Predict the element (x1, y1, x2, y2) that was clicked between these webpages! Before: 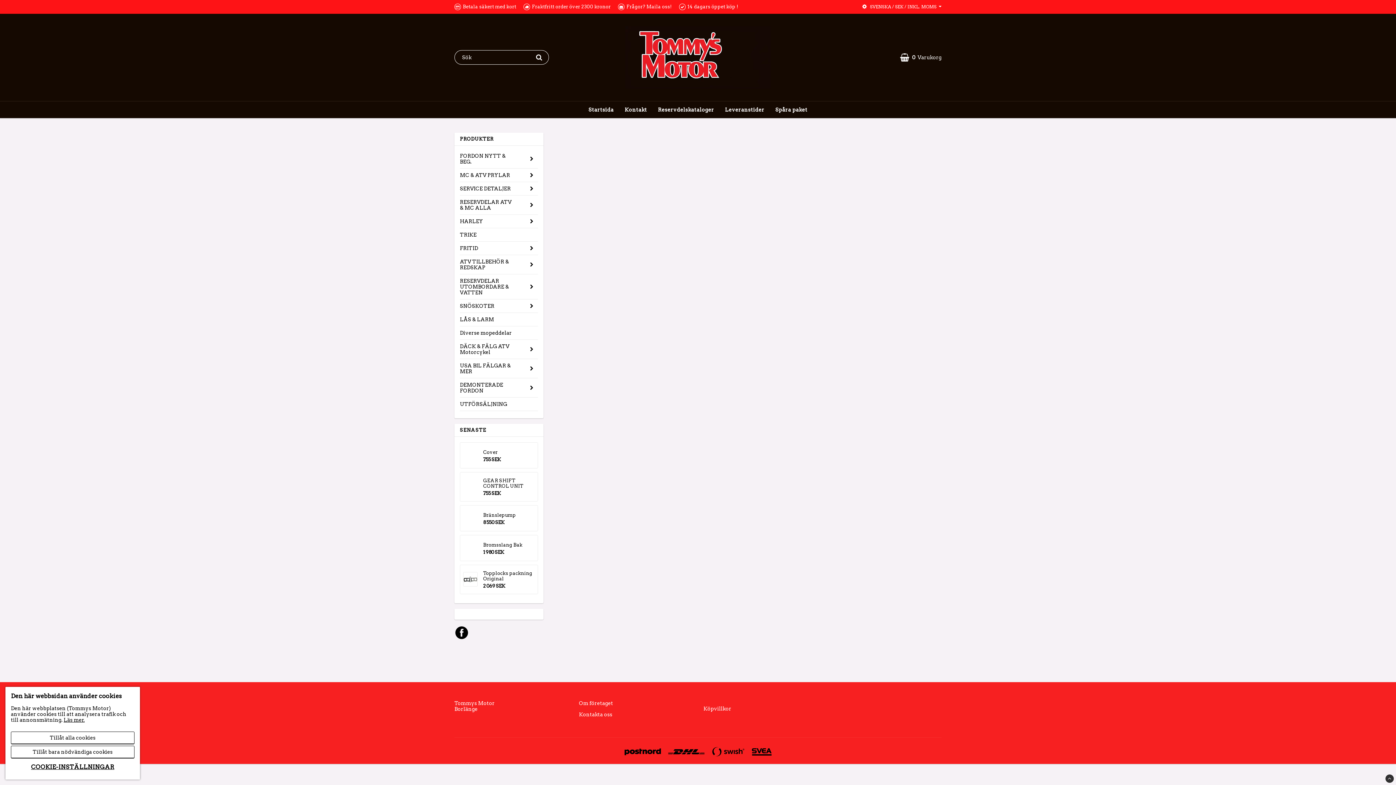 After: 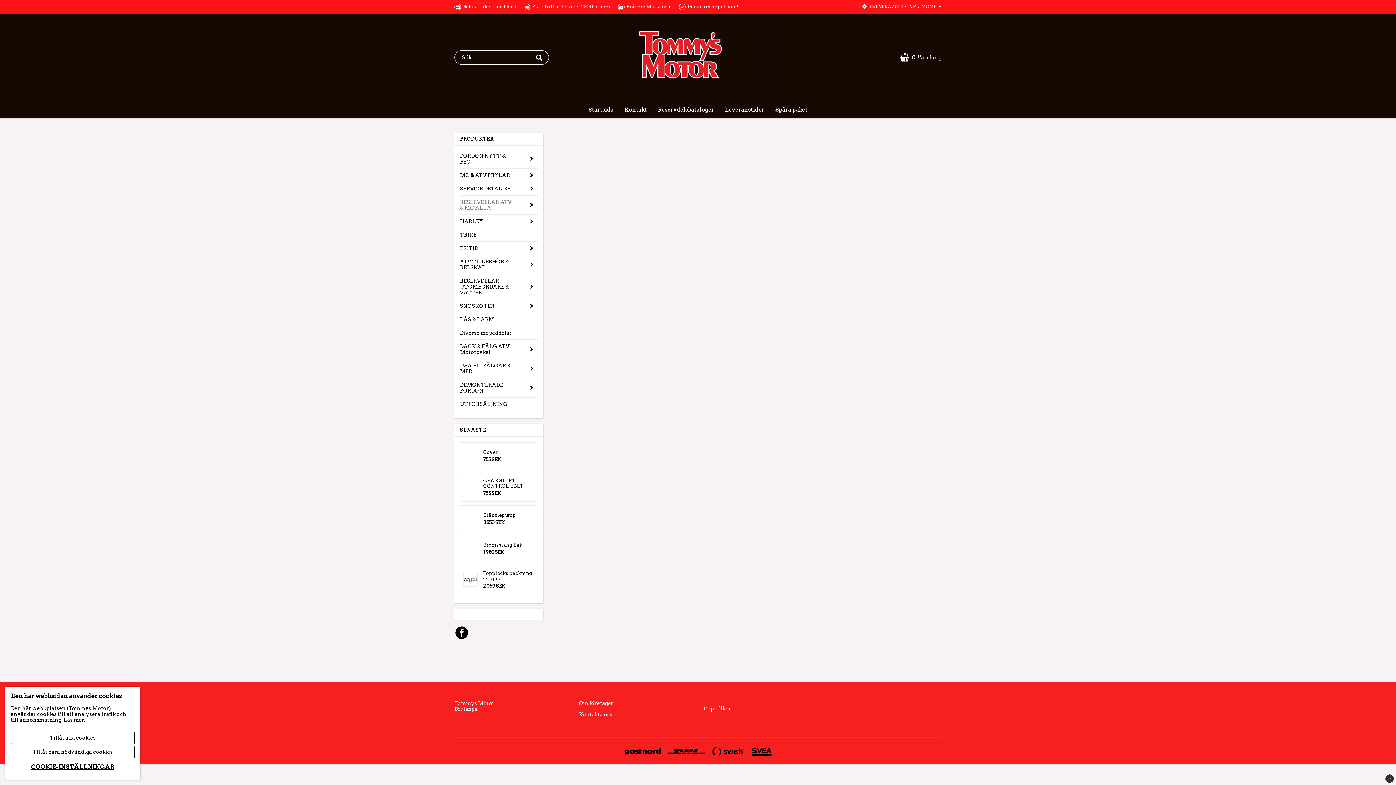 Action: bbox: (460, 195, 525, 214) label: RESERVDELAR ATV & MC ALLA